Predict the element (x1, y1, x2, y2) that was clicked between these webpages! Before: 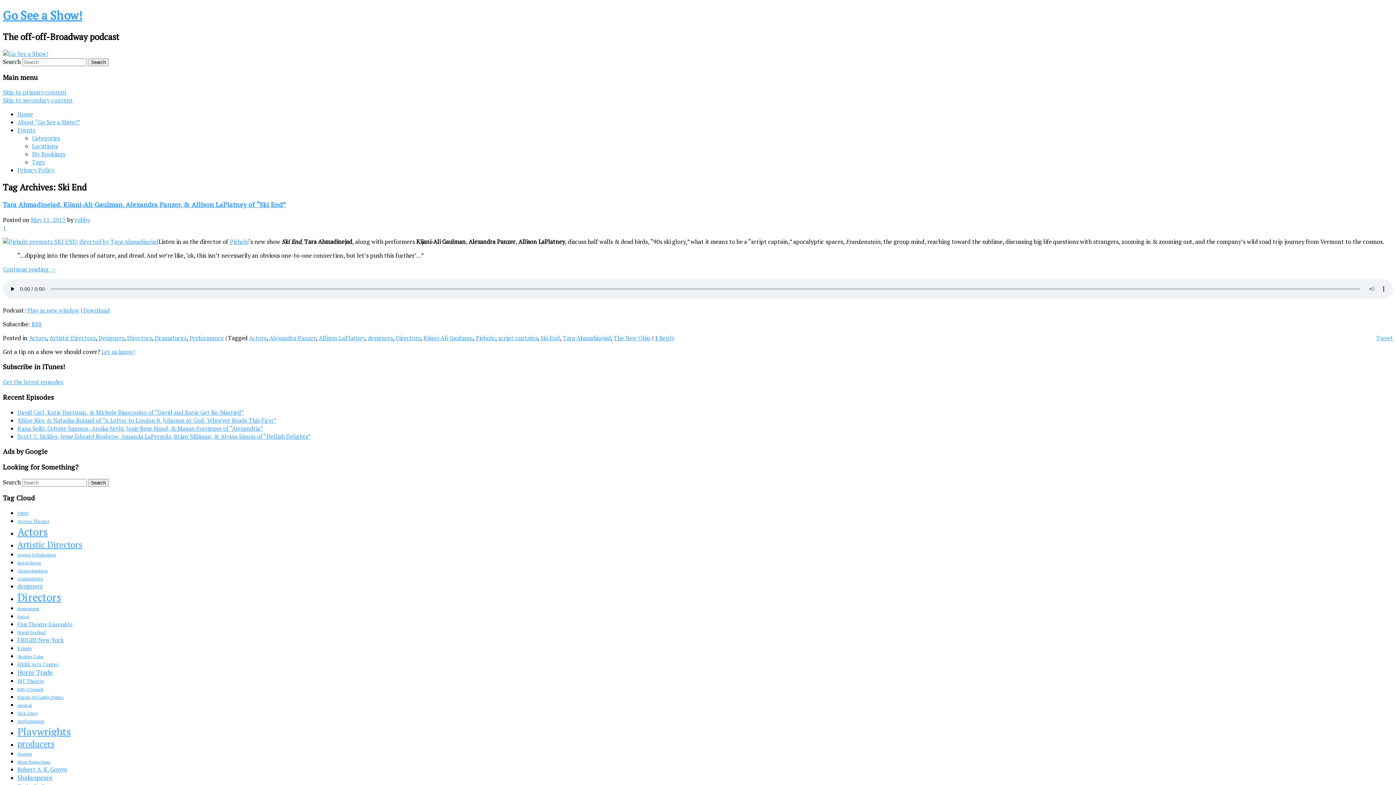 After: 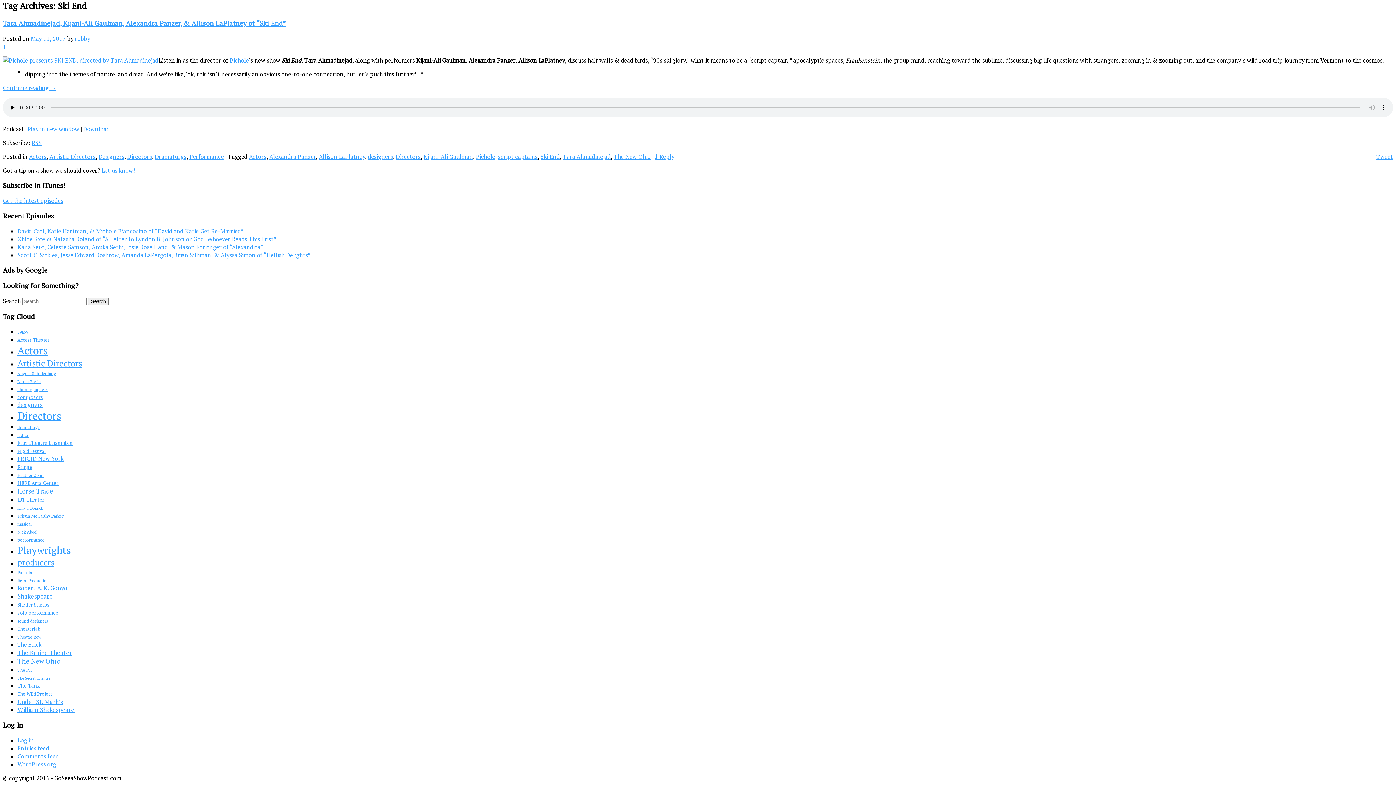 Action: bbox: (2, 88, 66, 96) label: Skip to primary content